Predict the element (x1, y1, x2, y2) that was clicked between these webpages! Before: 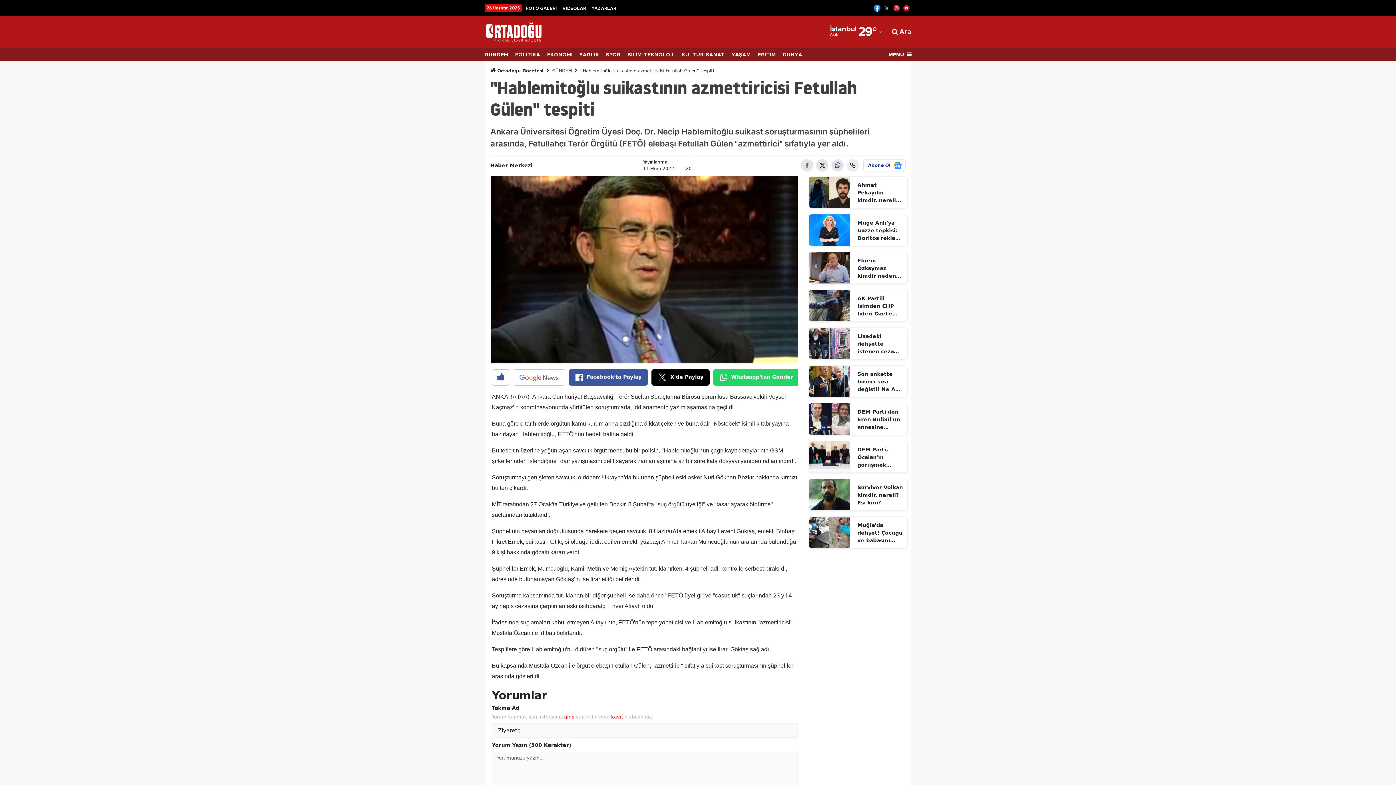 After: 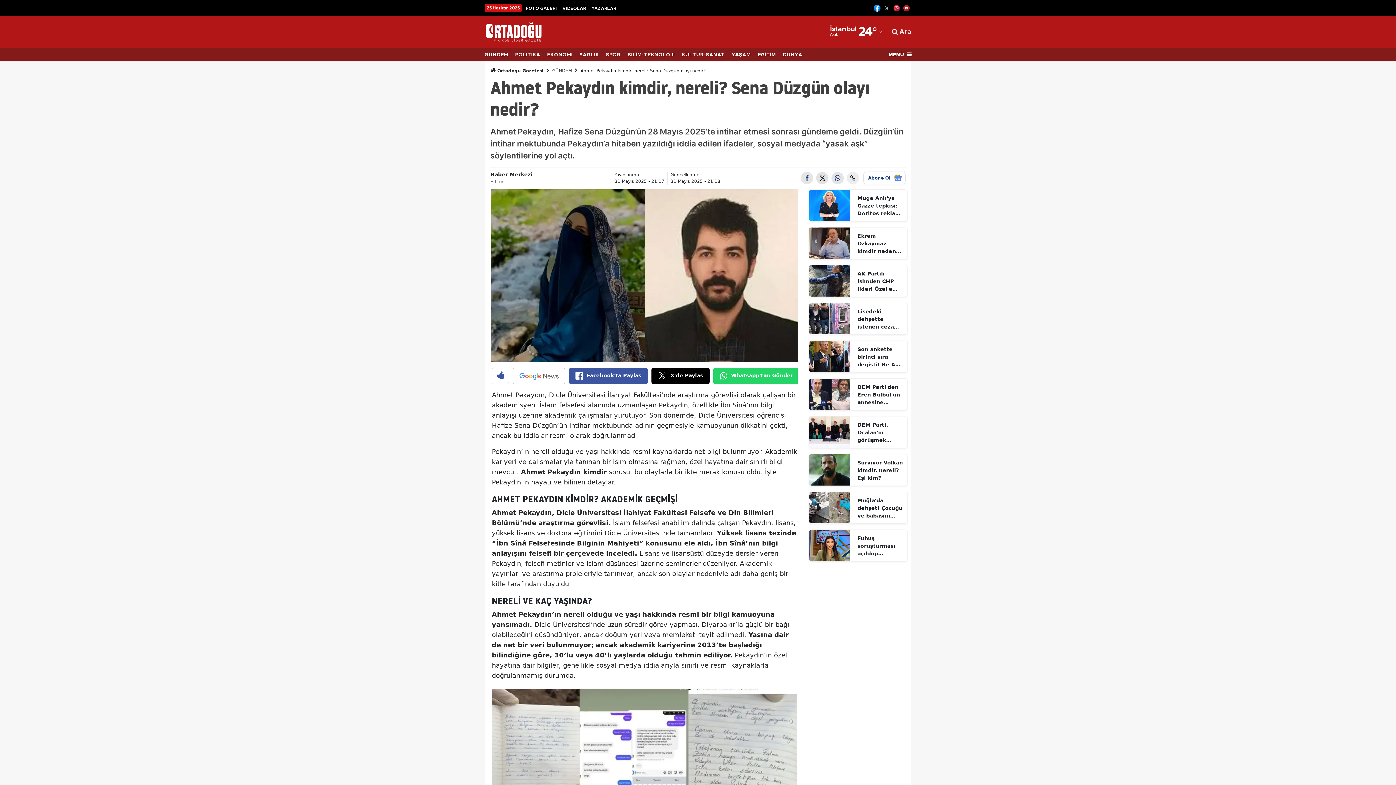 Action: bbox: (808, 188, 850, 195)